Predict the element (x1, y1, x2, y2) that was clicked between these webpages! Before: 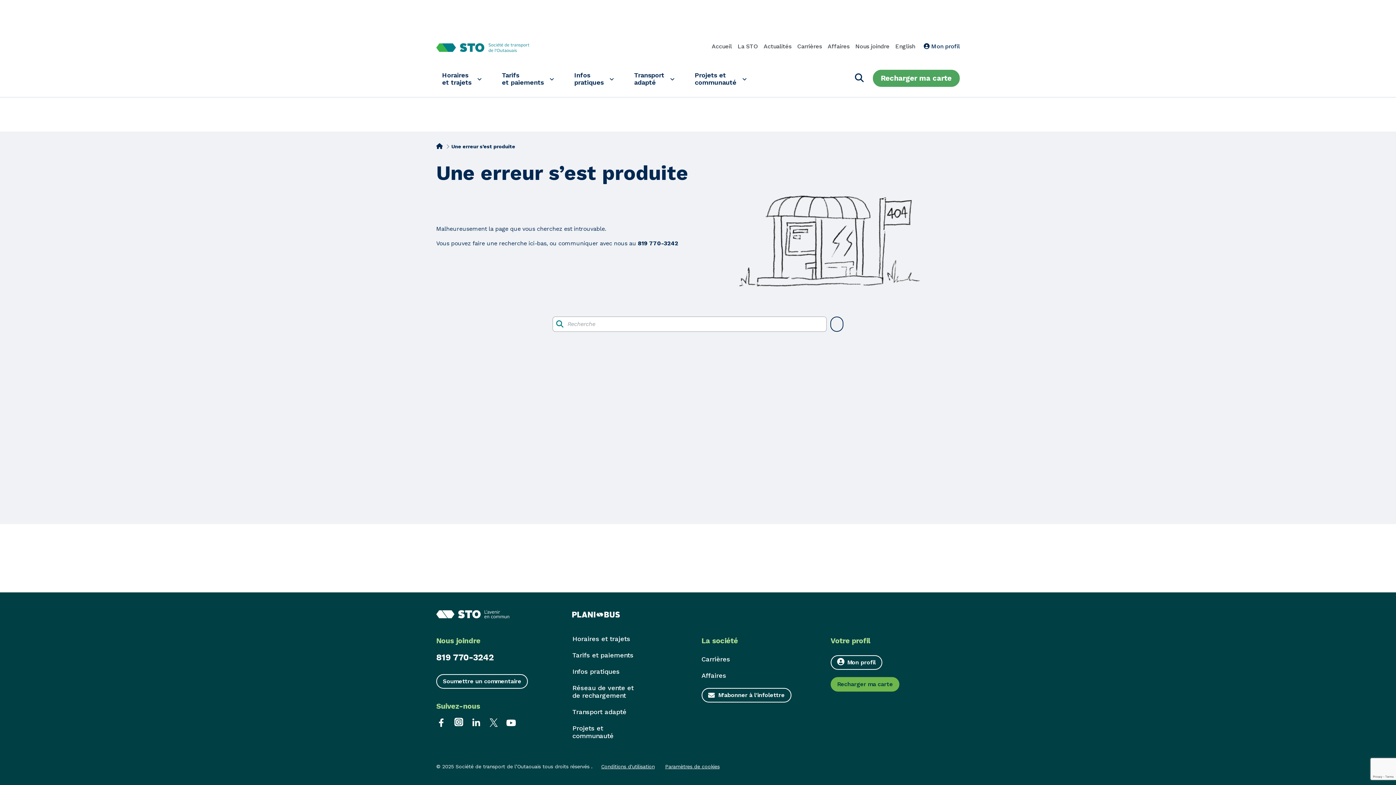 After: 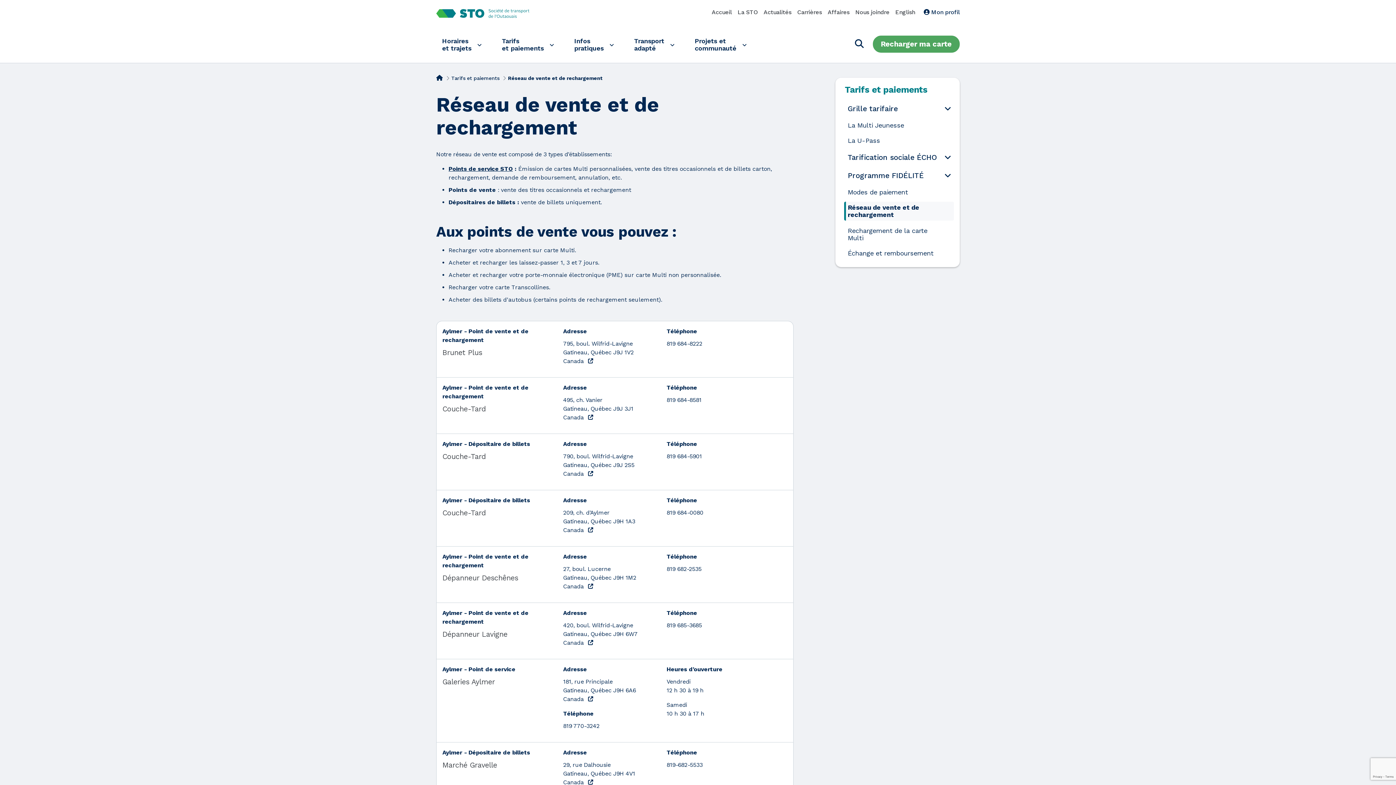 Action: label: Réseau de vente et de rechargement bbox: (572, 684, 636, 699)